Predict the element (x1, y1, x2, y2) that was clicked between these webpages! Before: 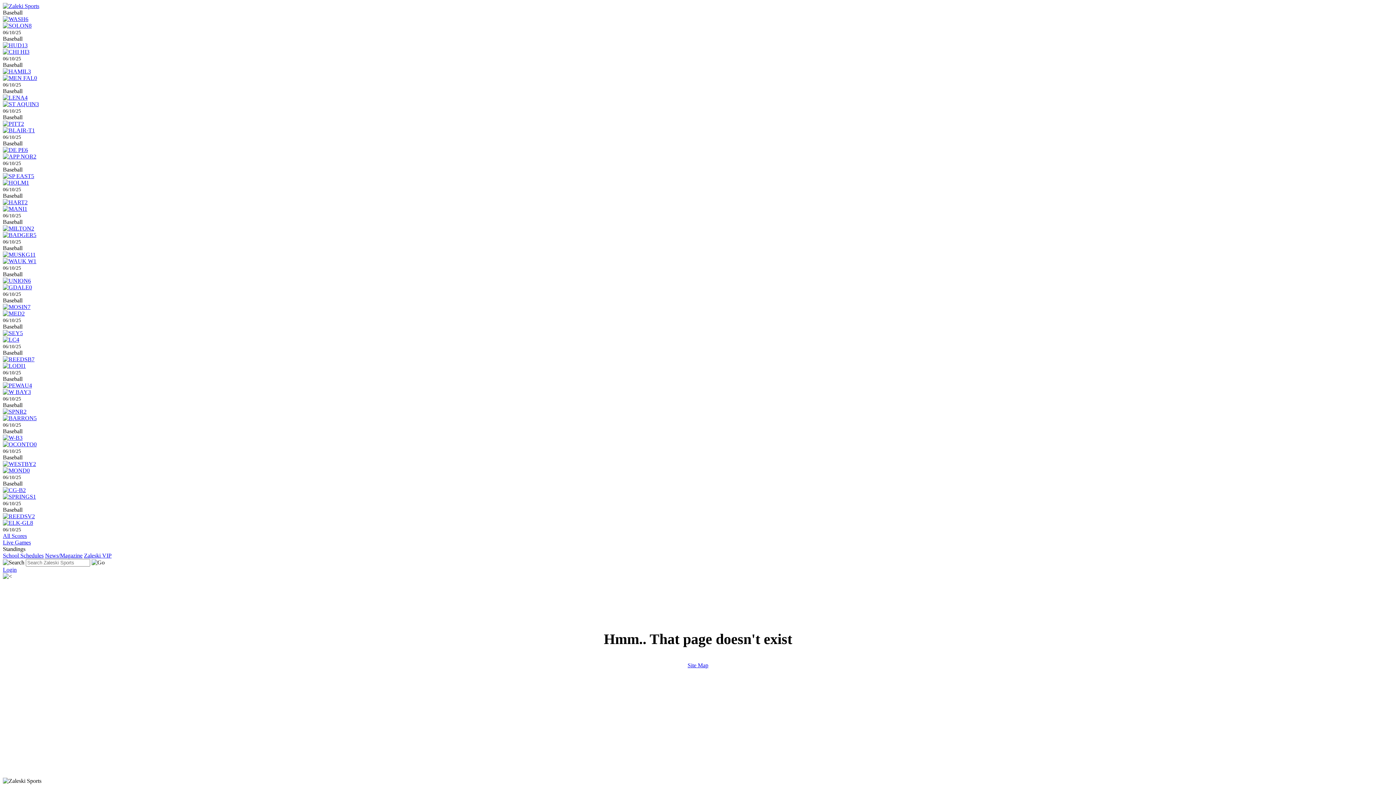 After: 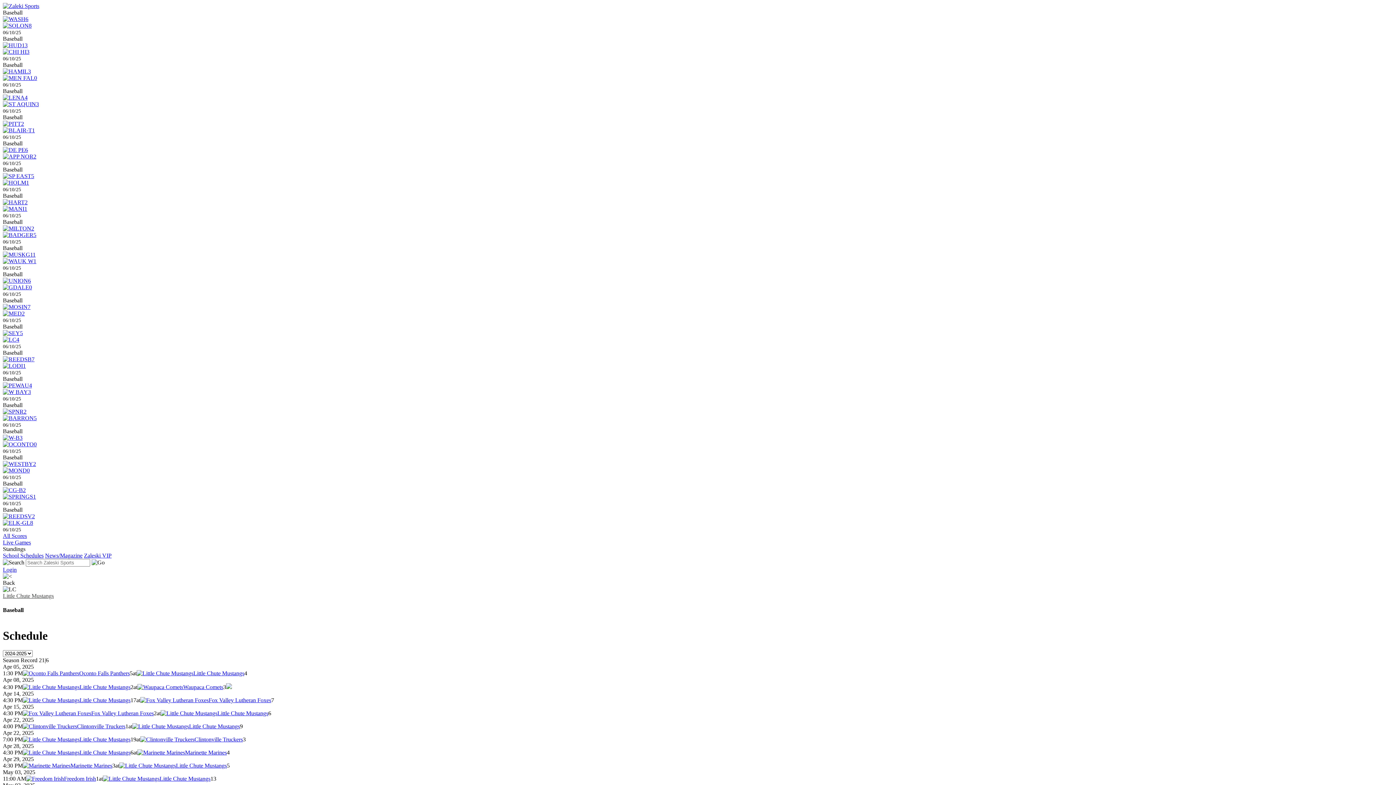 Action: bbox: (2, 336, 19, 342) label: 4